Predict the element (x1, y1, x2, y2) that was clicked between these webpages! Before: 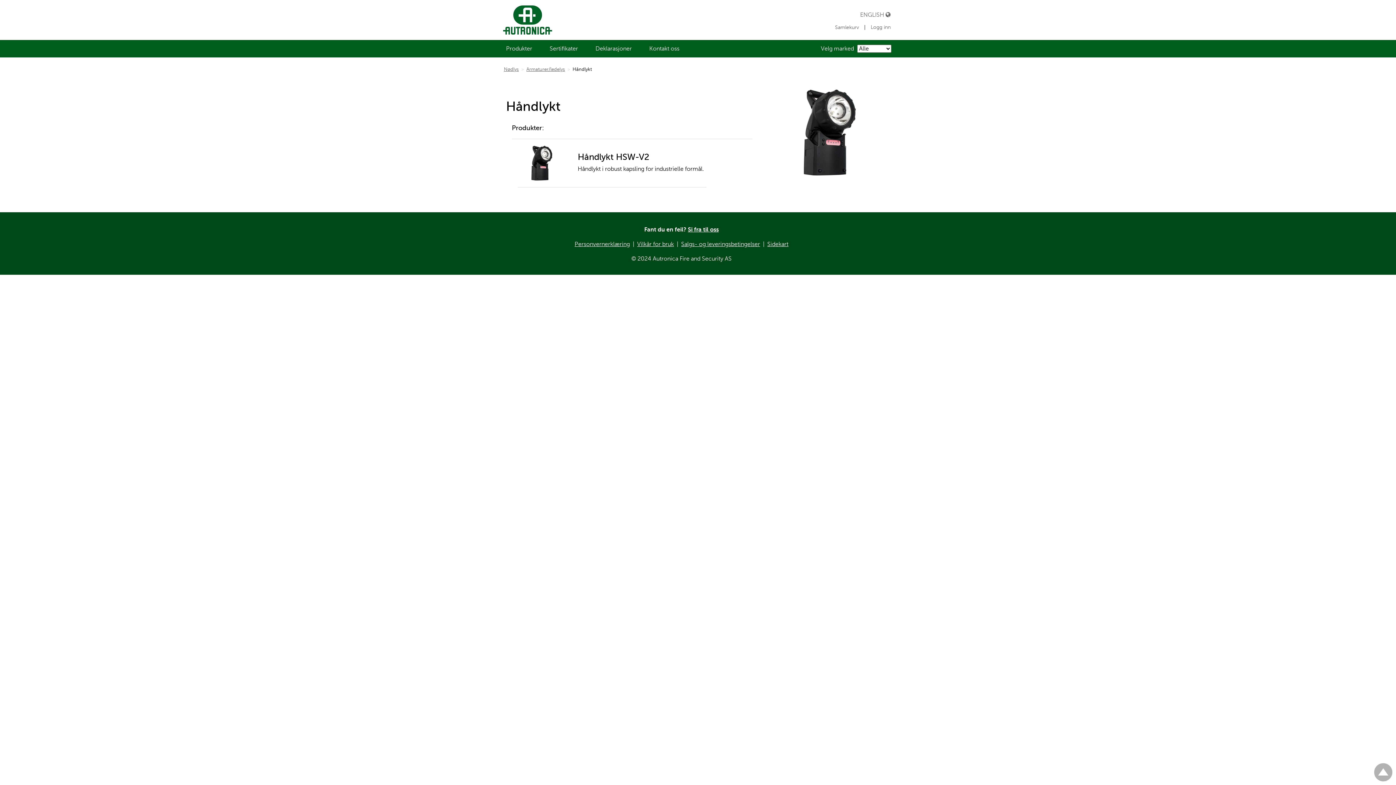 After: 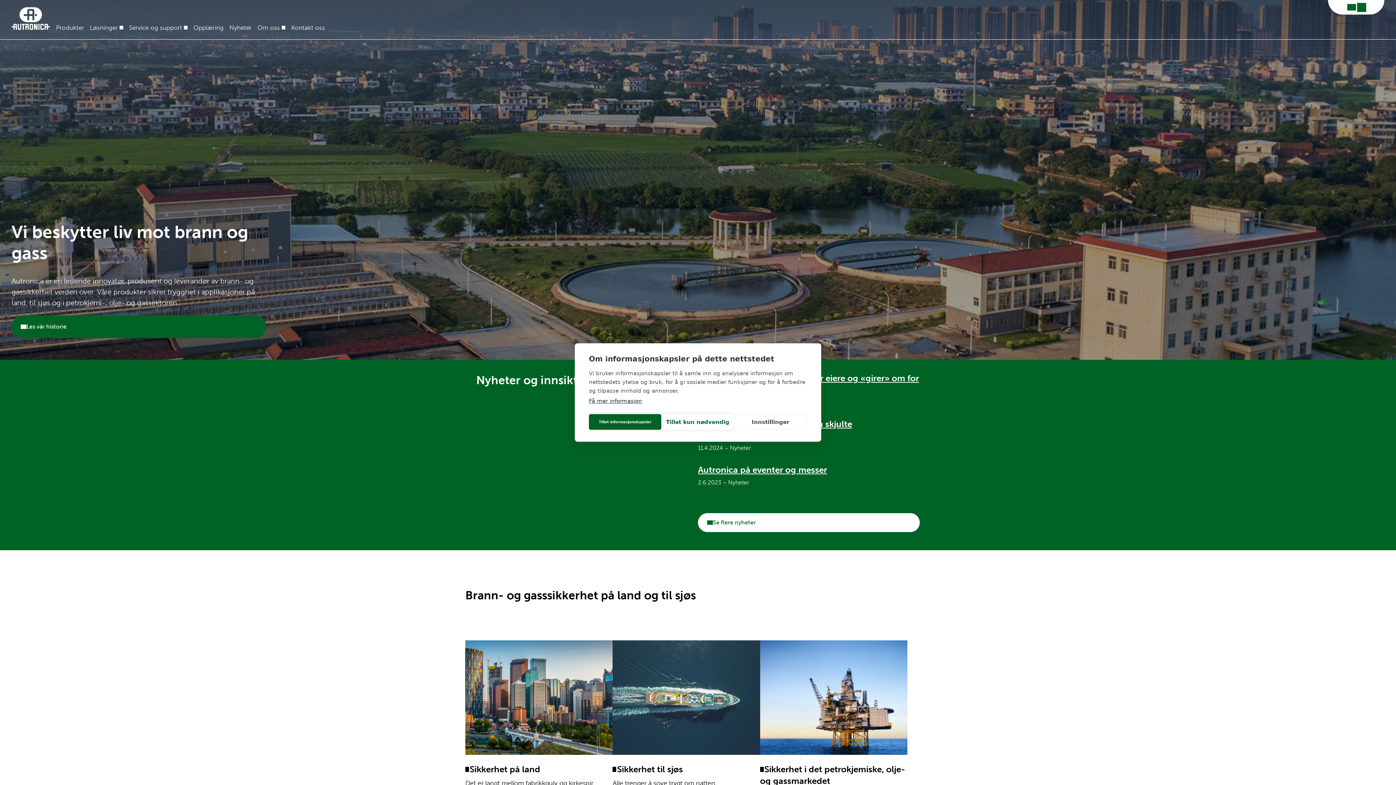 Action: bbox: (643, 40, 685, 57) label: Kontakt oss